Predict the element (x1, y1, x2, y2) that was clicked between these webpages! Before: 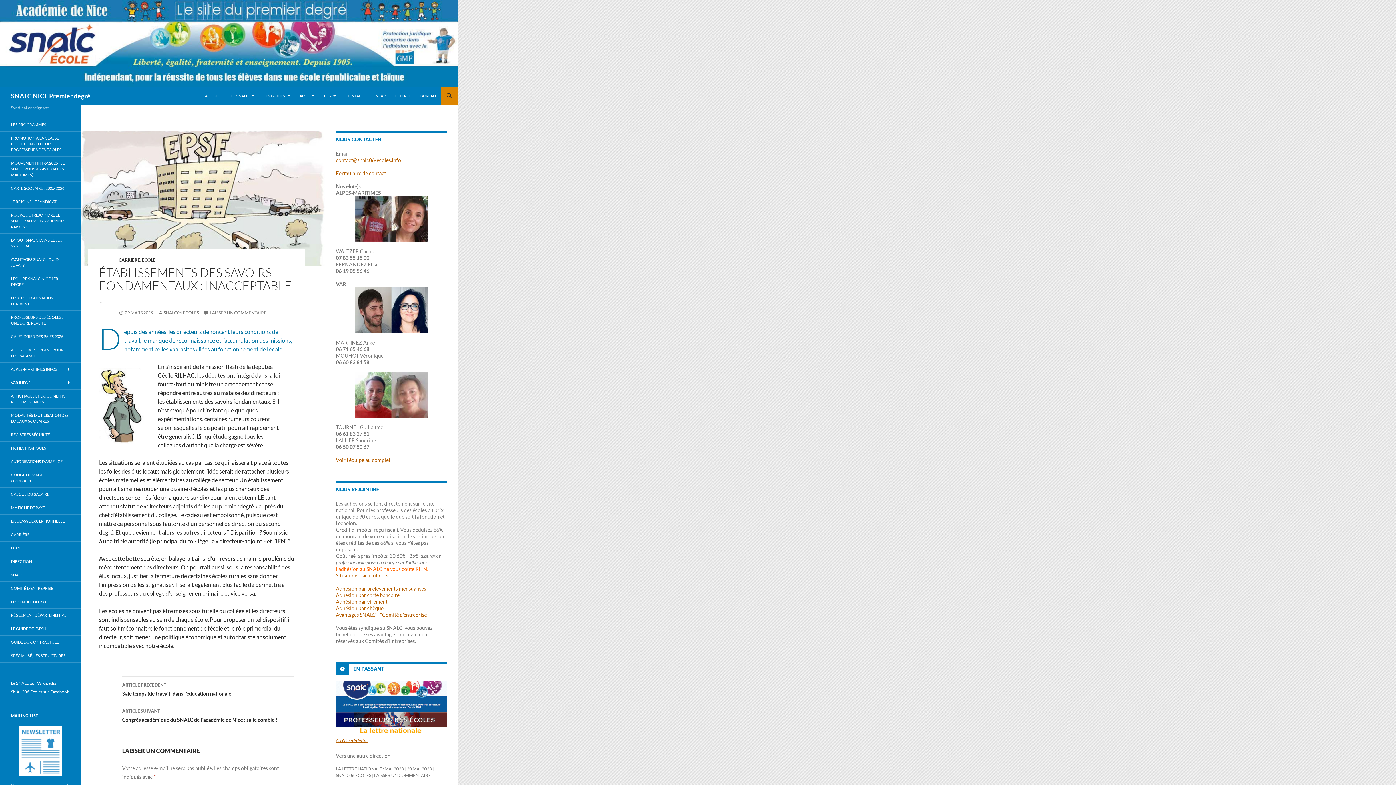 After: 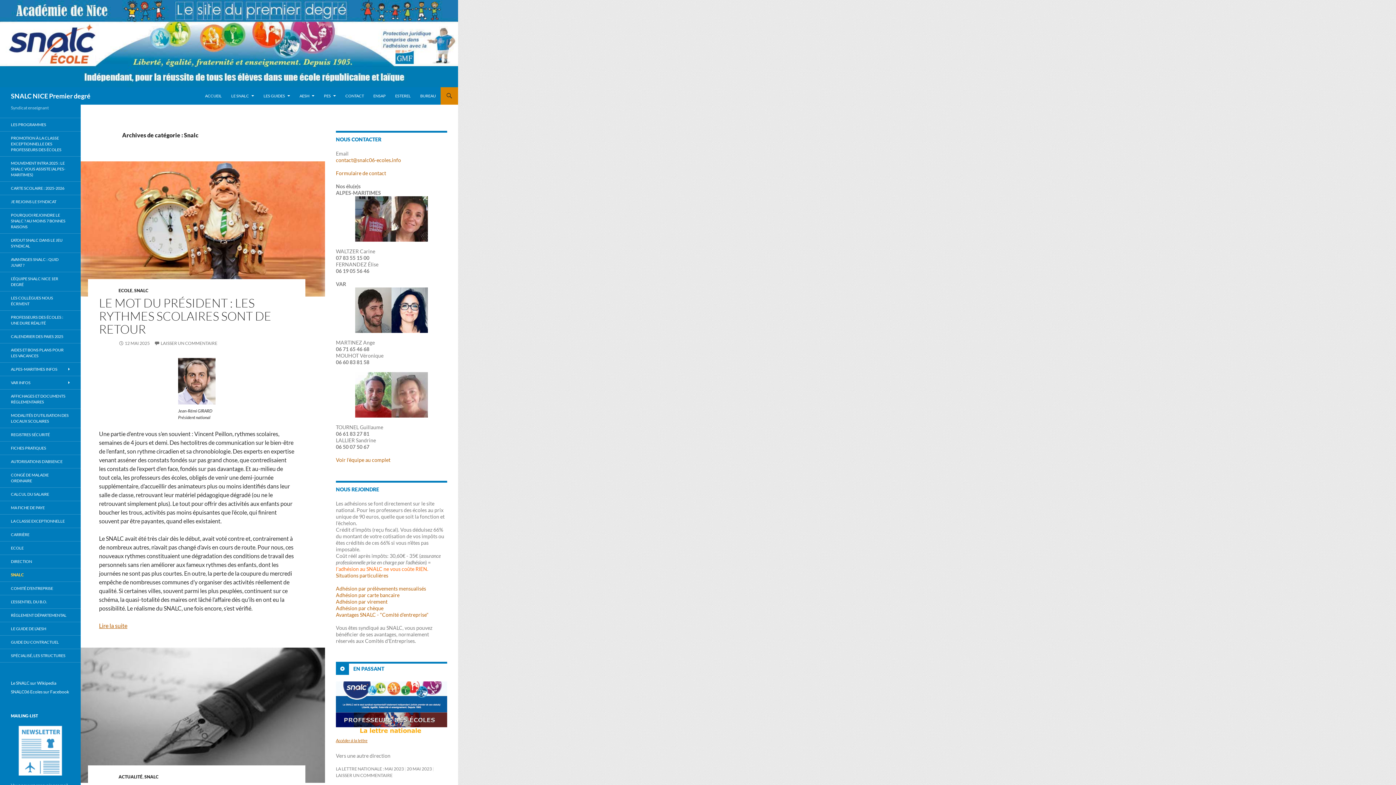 Action: label: SNALC bbox: (0, 568, 80, 581)